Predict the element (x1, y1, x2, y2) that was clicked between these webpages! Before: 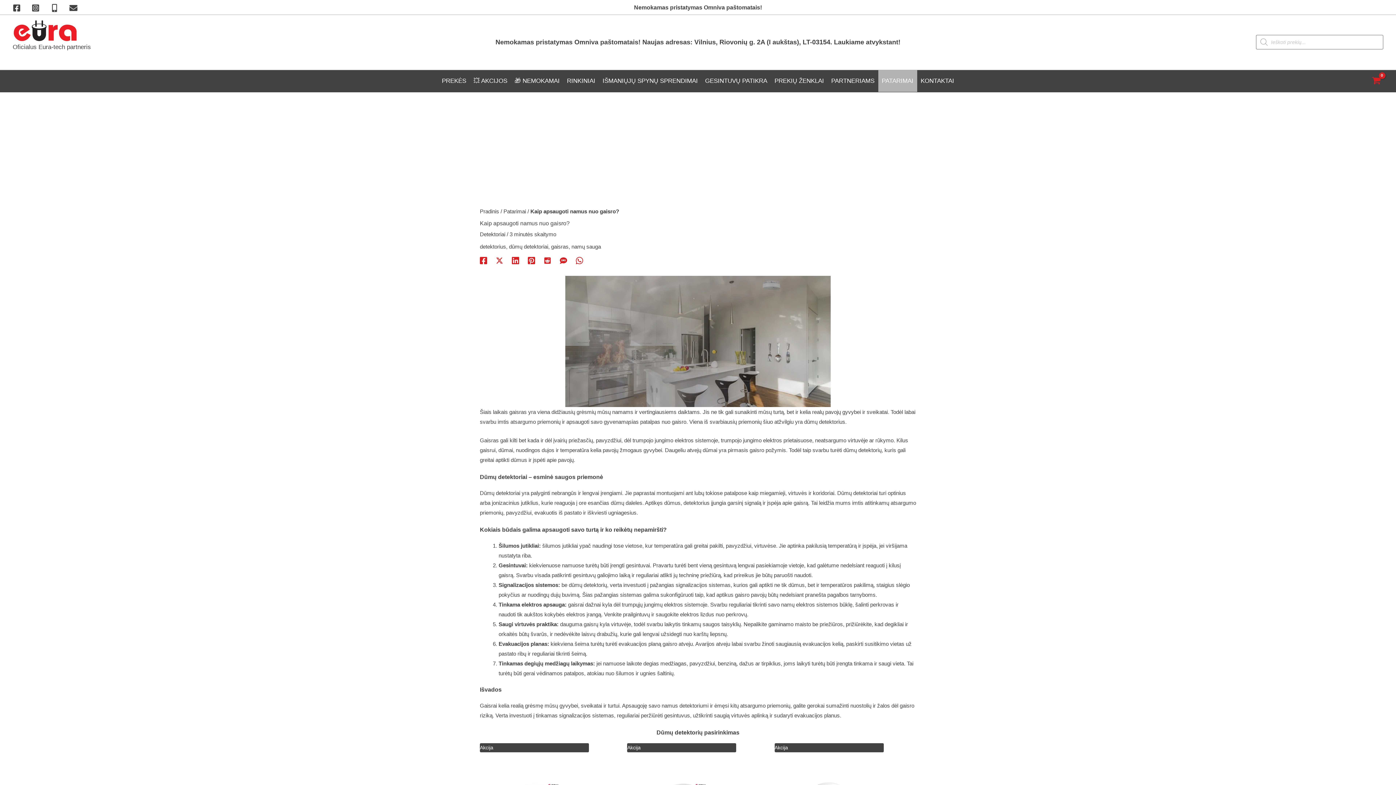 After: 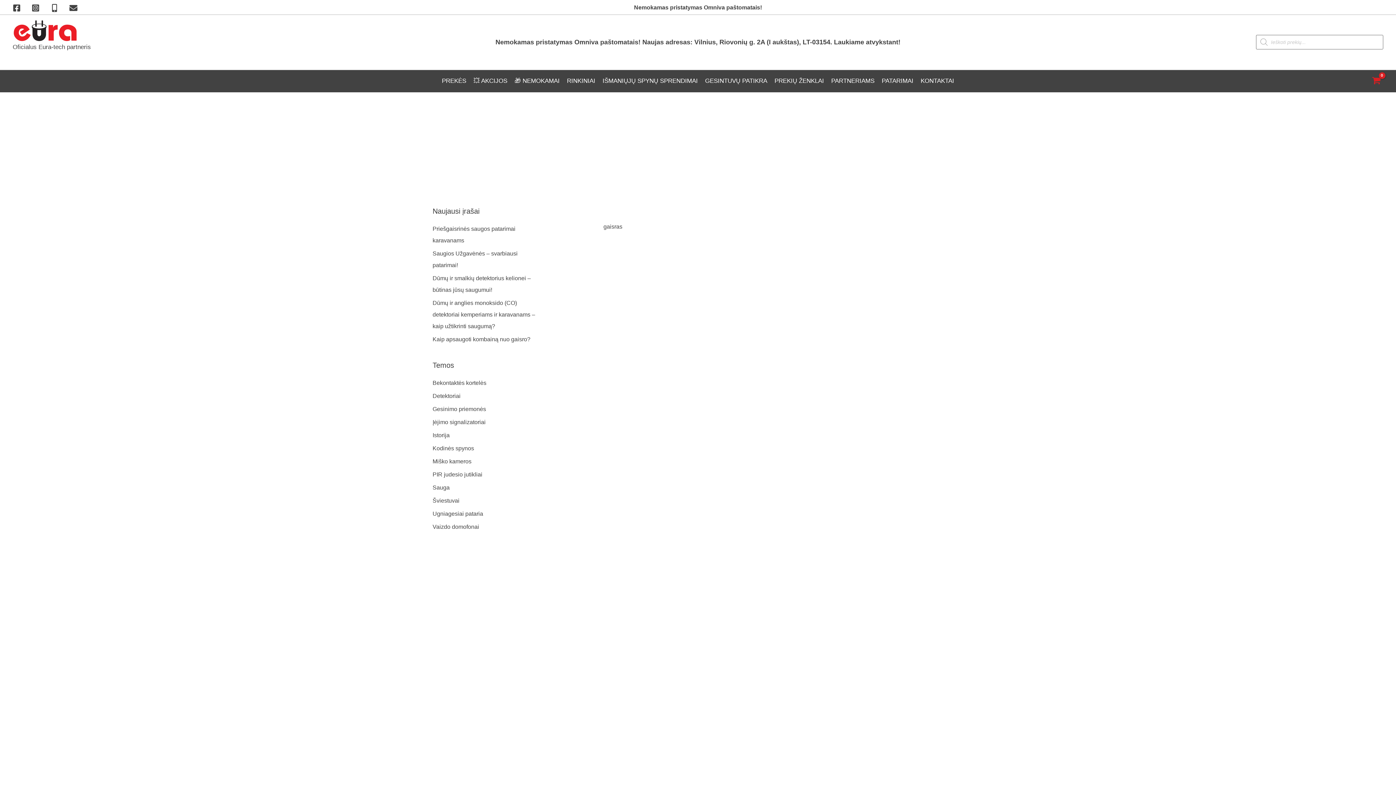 Action: bbox: (551, 243, 568, 249) label: gaisras